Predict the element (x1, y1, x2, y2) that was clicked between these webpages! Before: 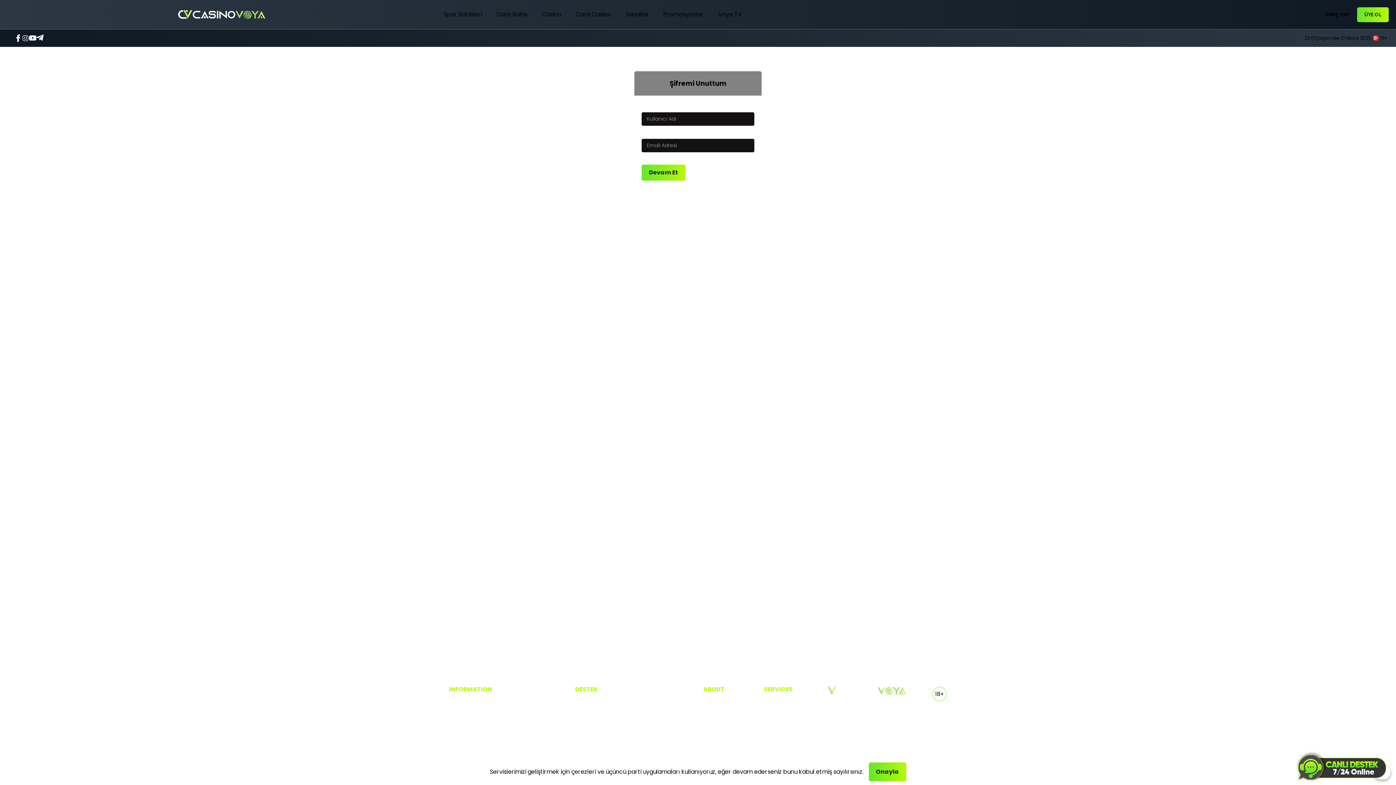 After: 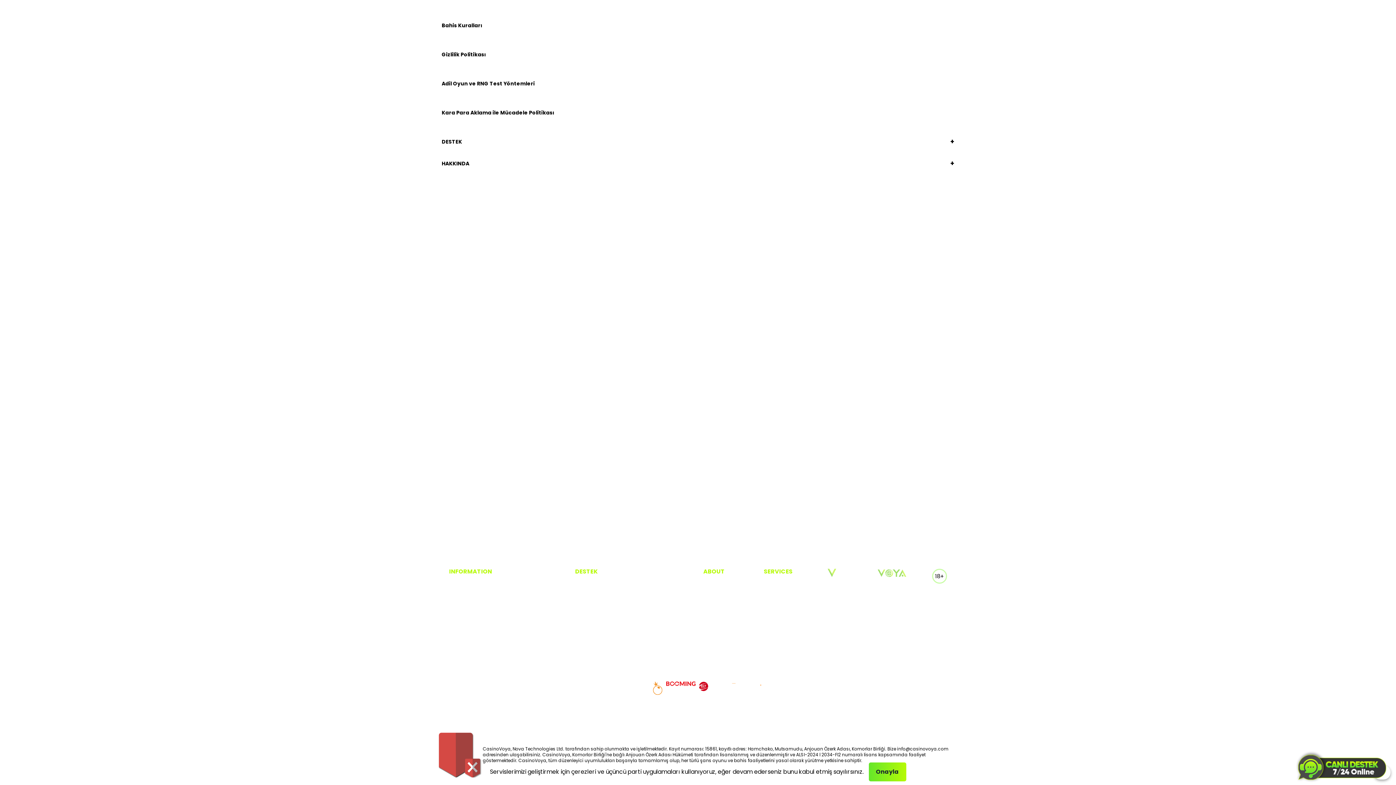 Action: bbox: (449, 745, 549, 750) label: Gizlilik Politikası